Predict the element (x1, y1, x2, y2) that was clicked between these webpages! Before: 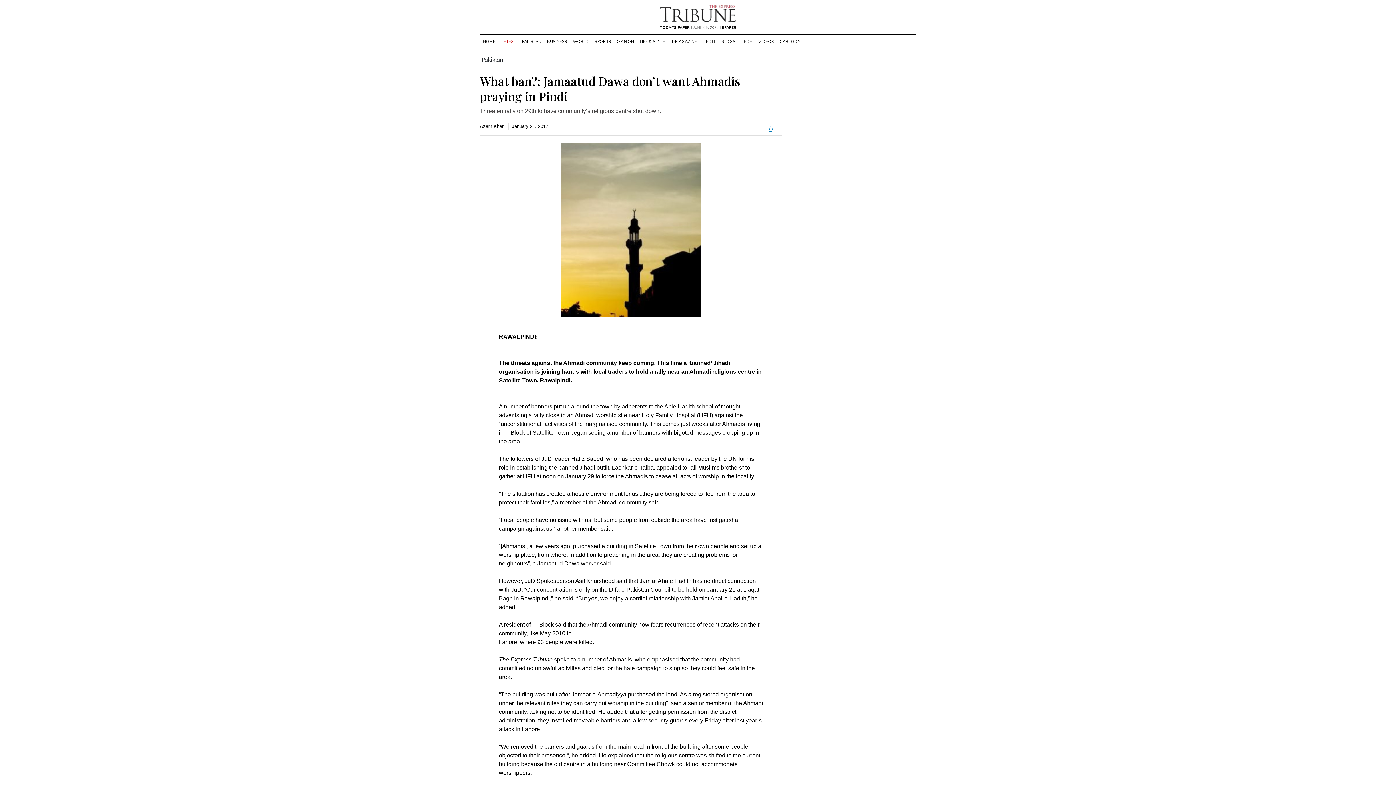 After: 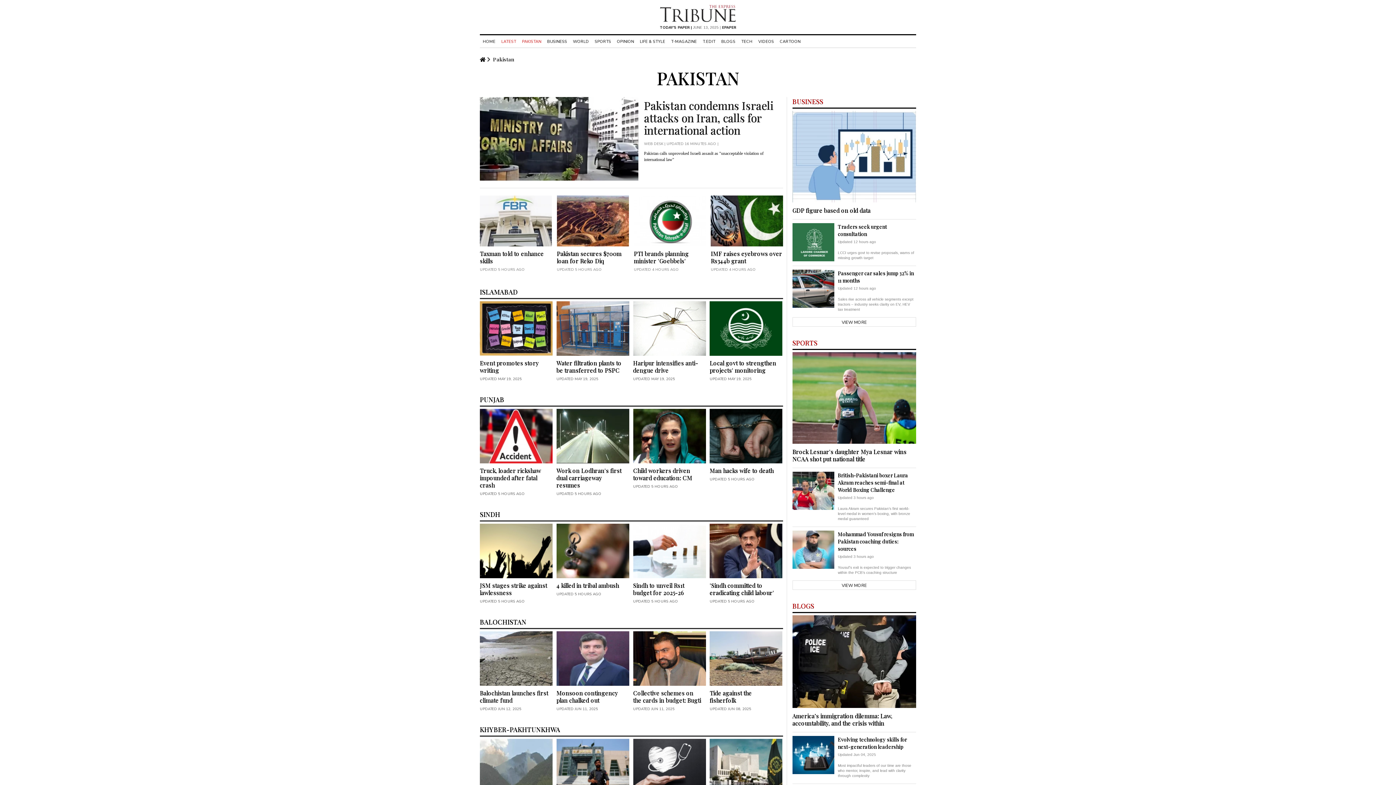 Action: bbox: (519, 38, 544, 44) label: PAKISTAN